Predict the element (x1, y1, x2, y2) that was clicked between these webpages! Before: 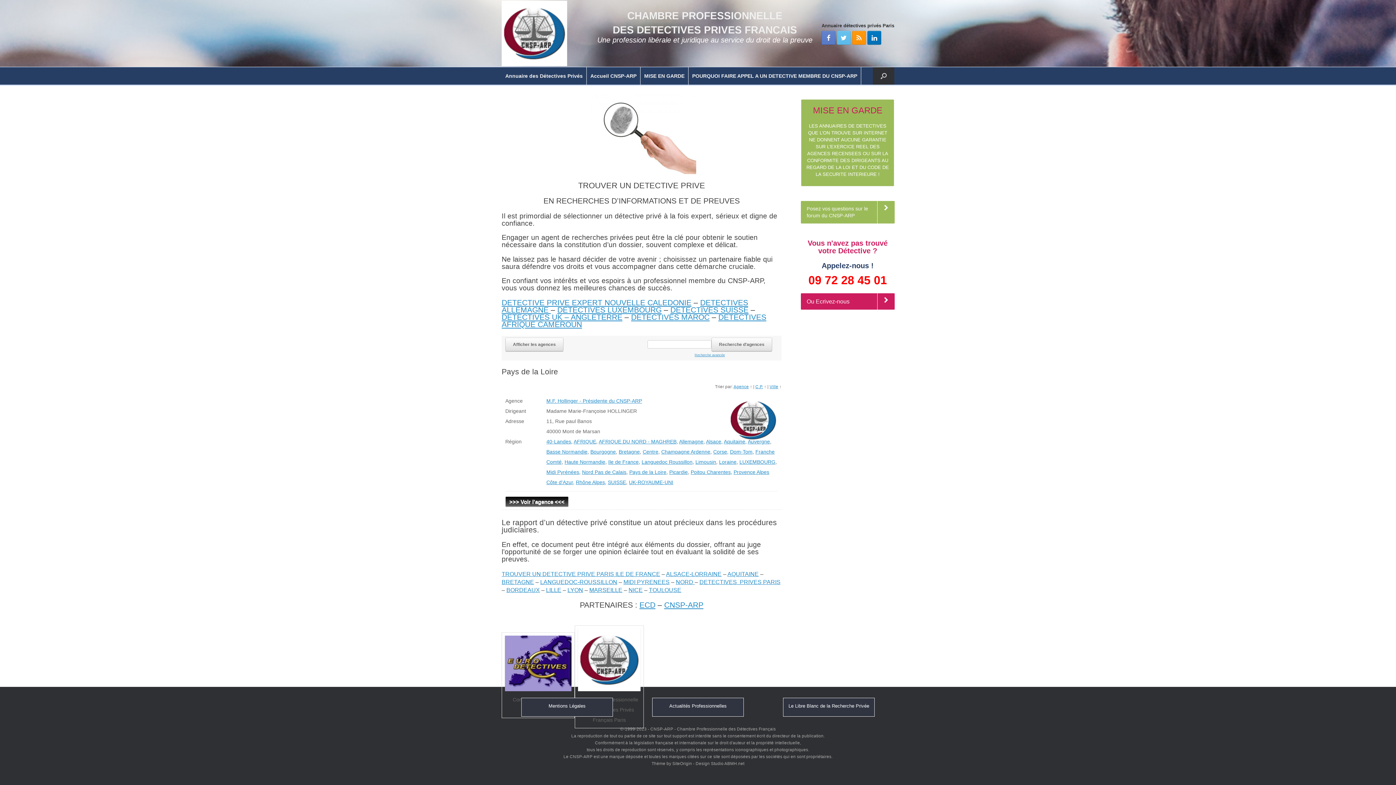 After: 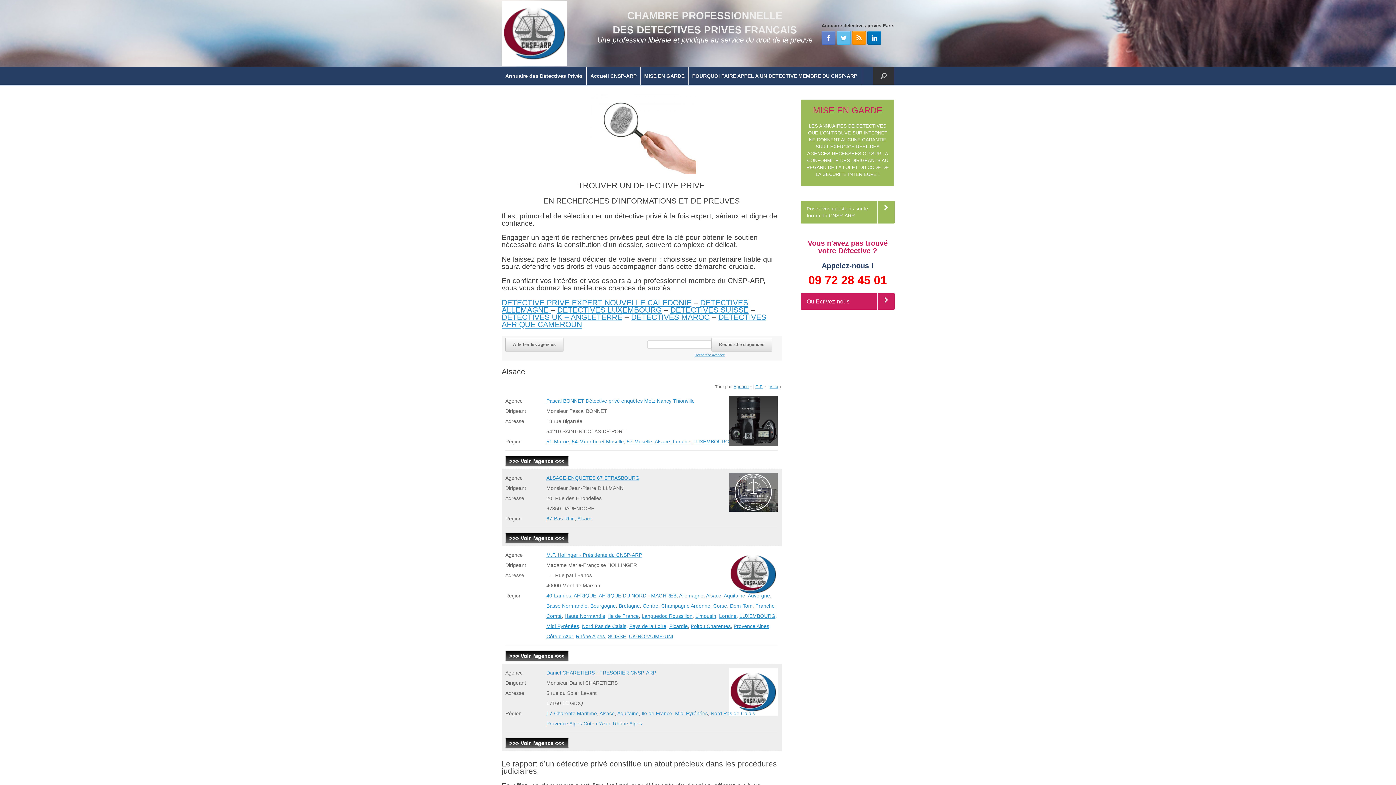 Action: bbox: (706, 438, 721, 444) label: Alsace